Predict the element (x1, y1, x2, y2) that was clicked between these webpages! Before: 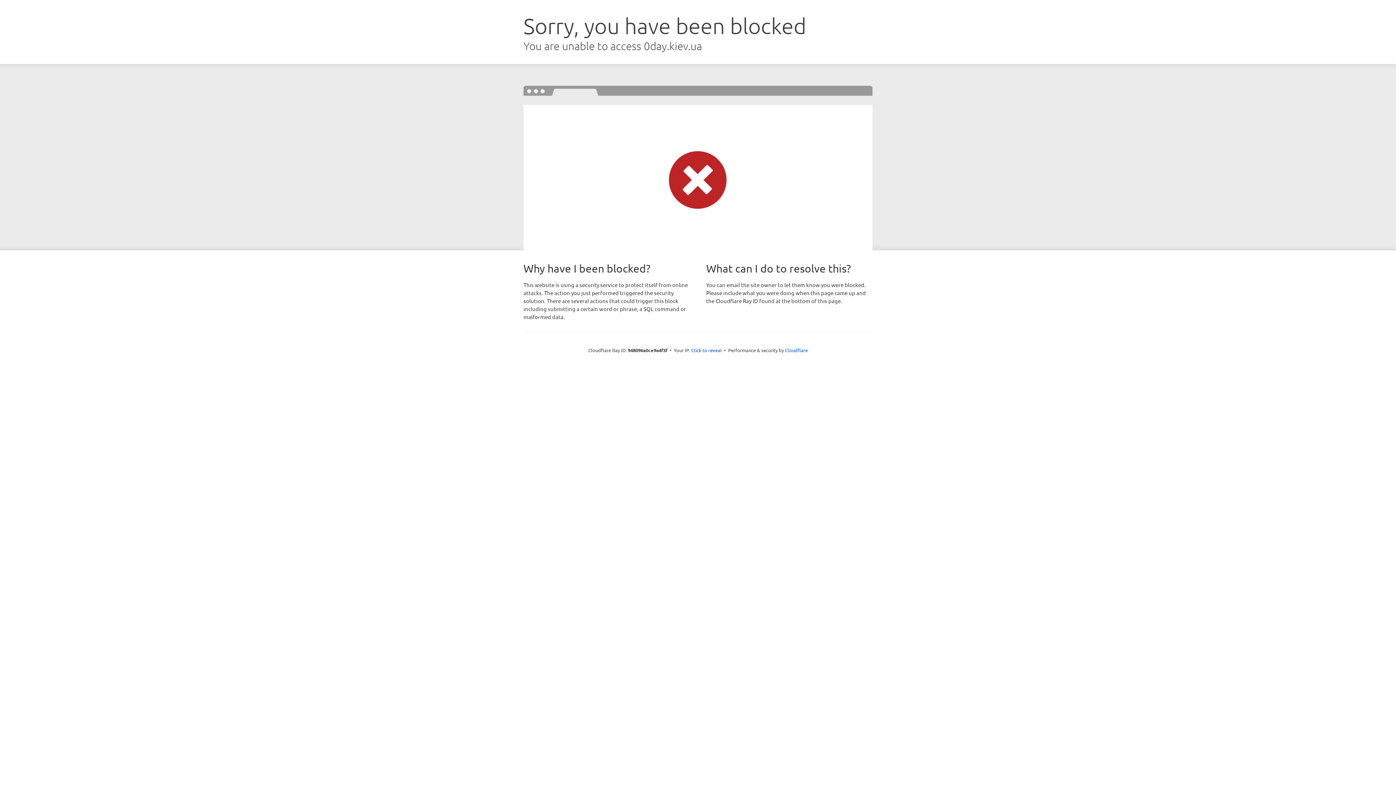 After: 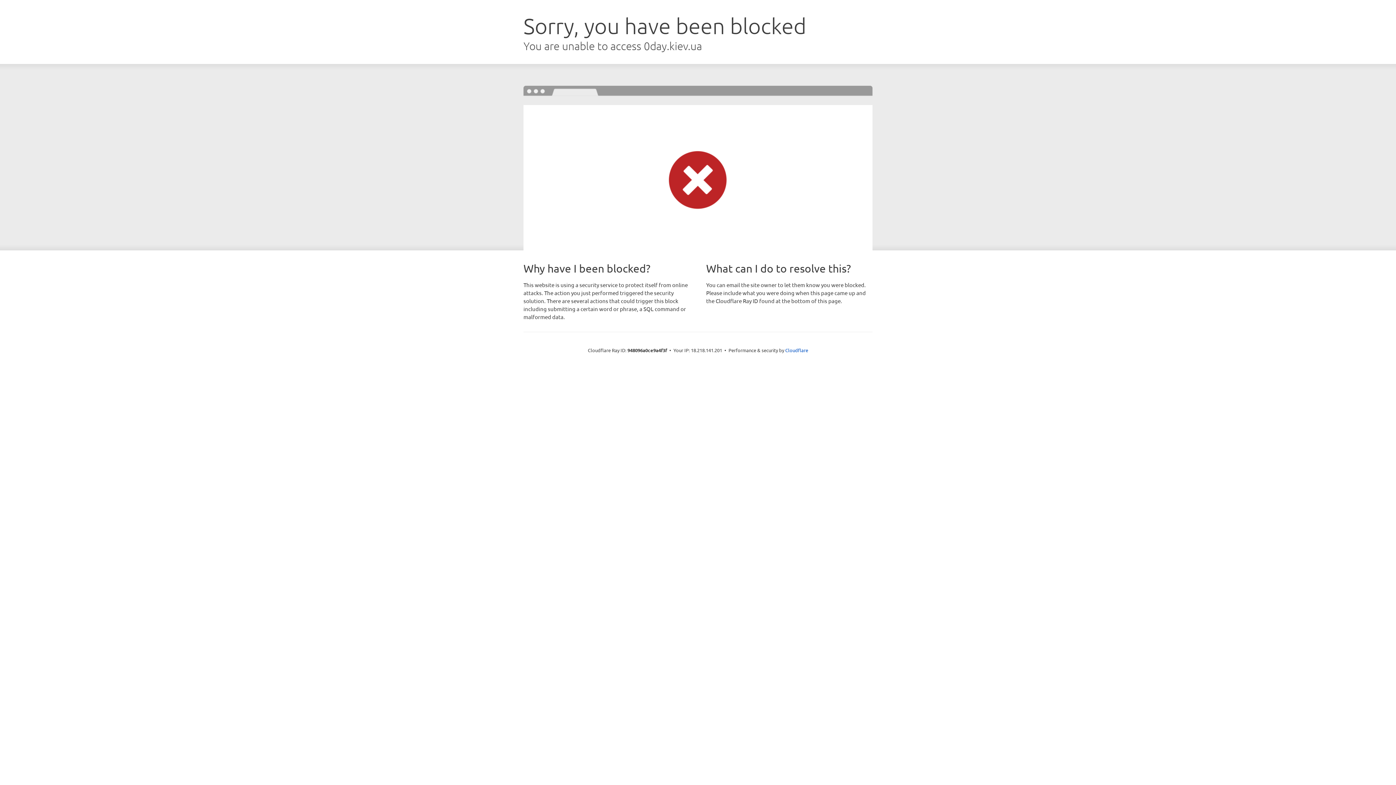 Action: label: Click to reveal bbox: (691, 346, 722, 353)